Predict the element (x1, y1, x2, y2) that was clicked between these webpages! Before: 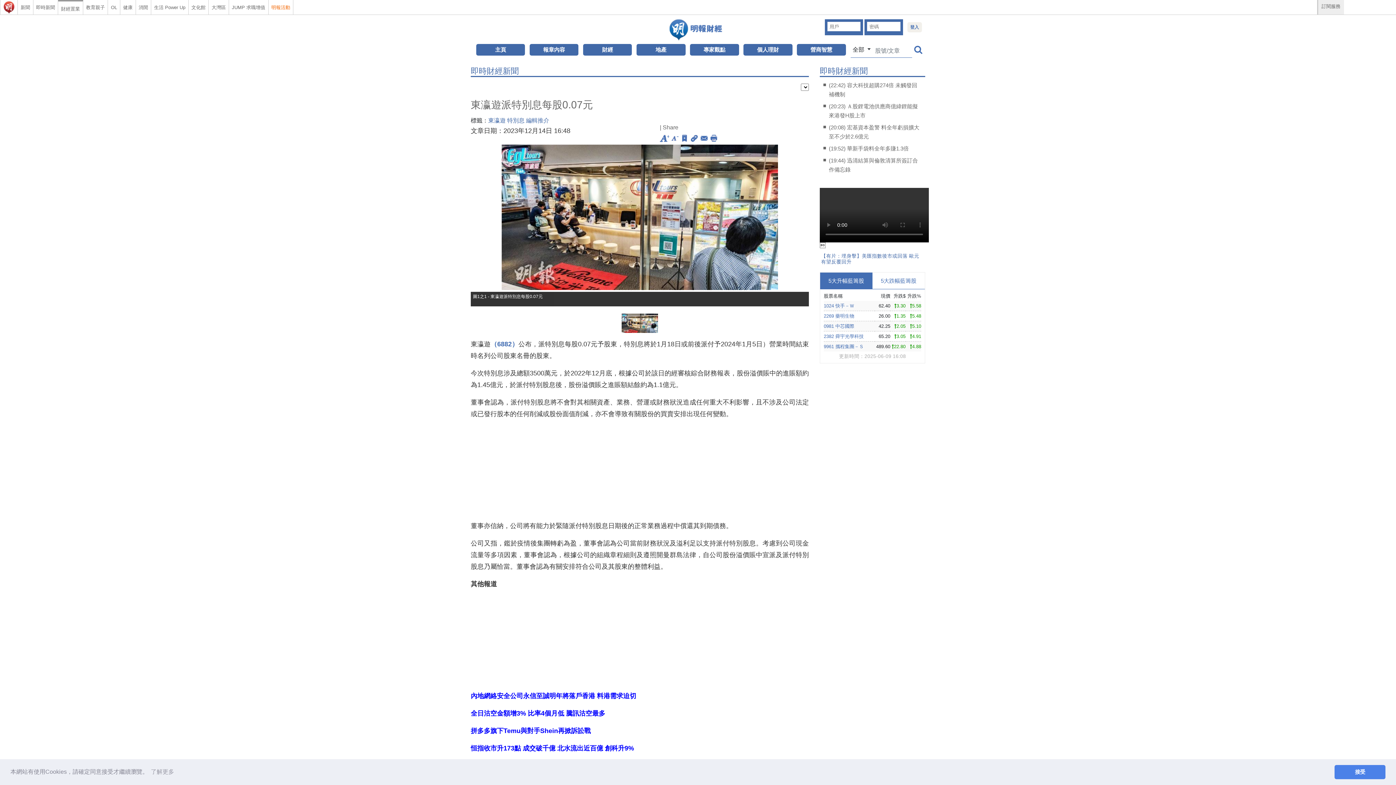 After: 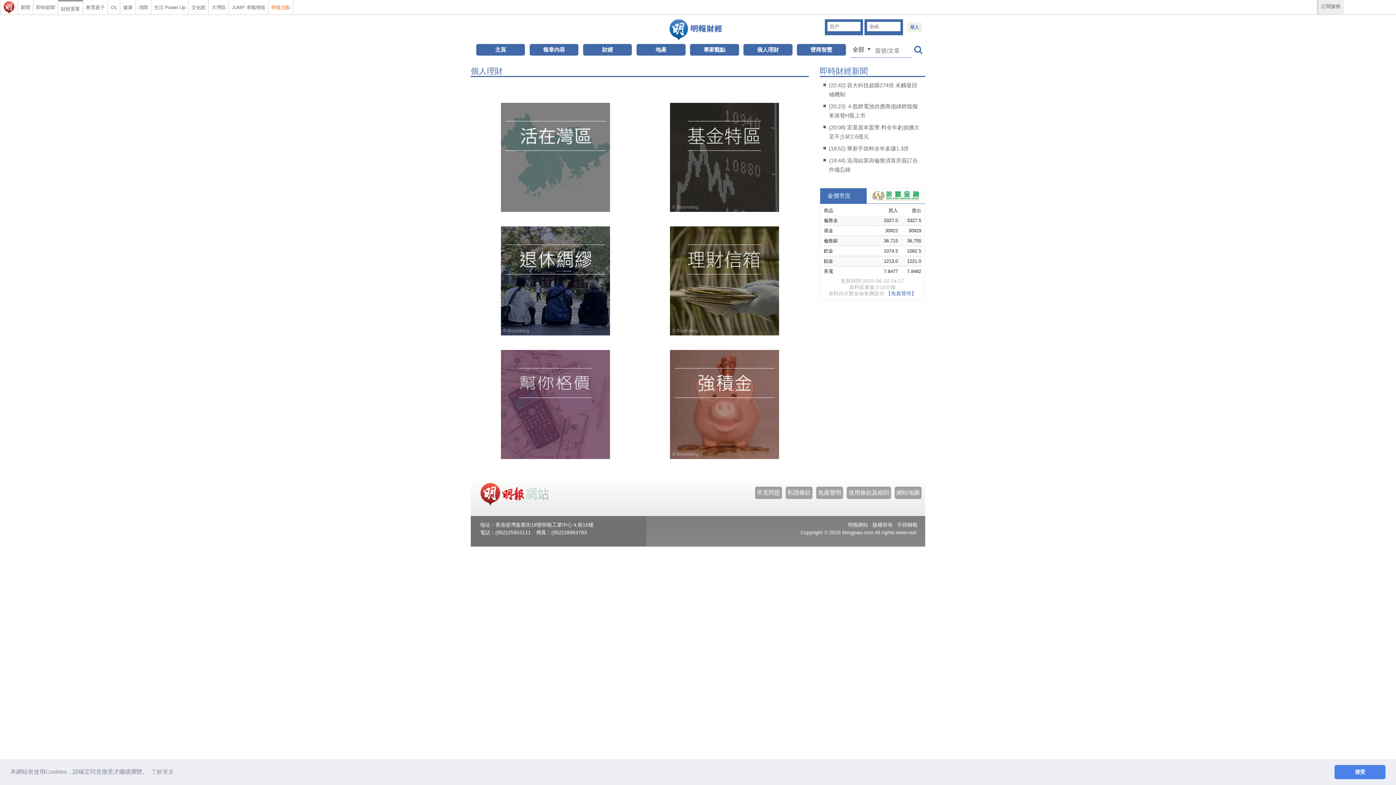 Action: bbox: (757, 46, 779, 52) label: 個人理財